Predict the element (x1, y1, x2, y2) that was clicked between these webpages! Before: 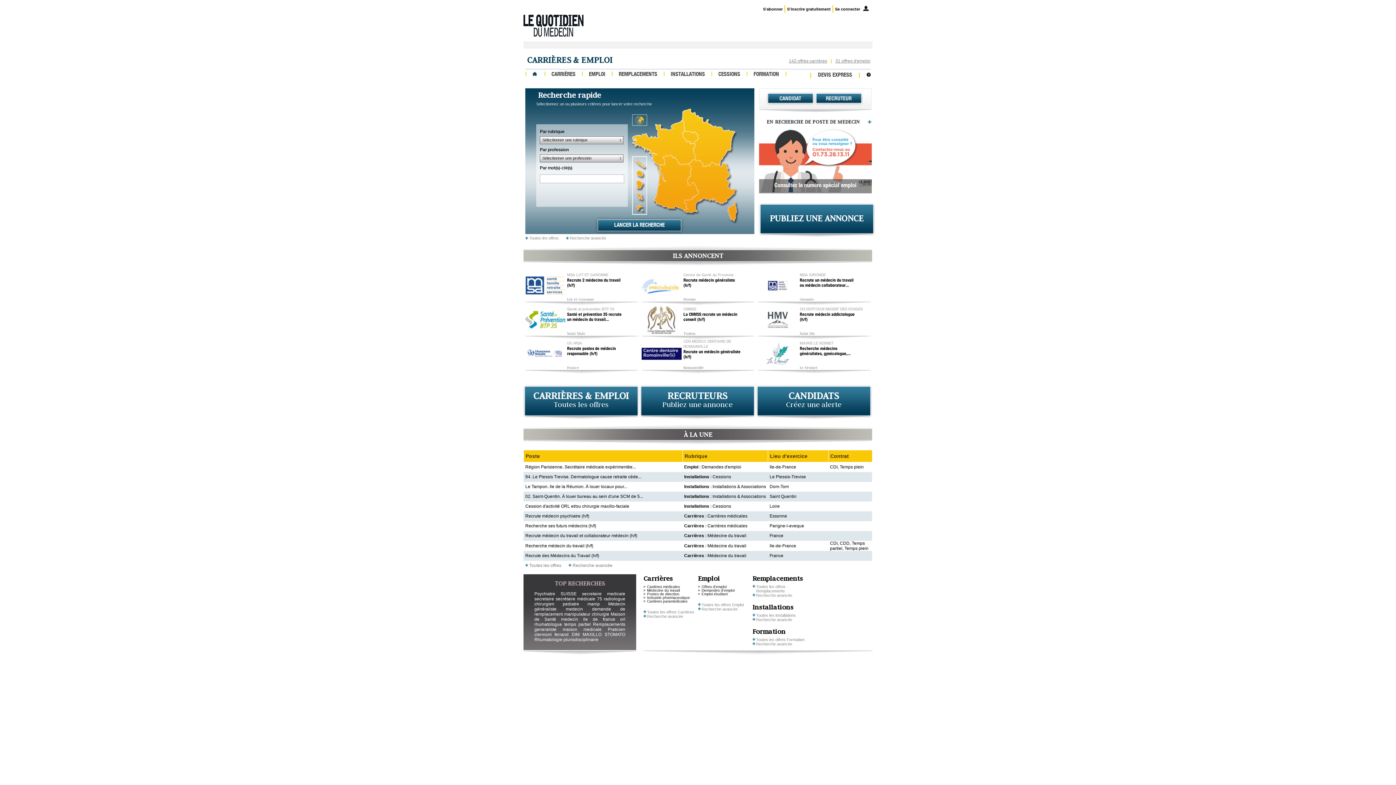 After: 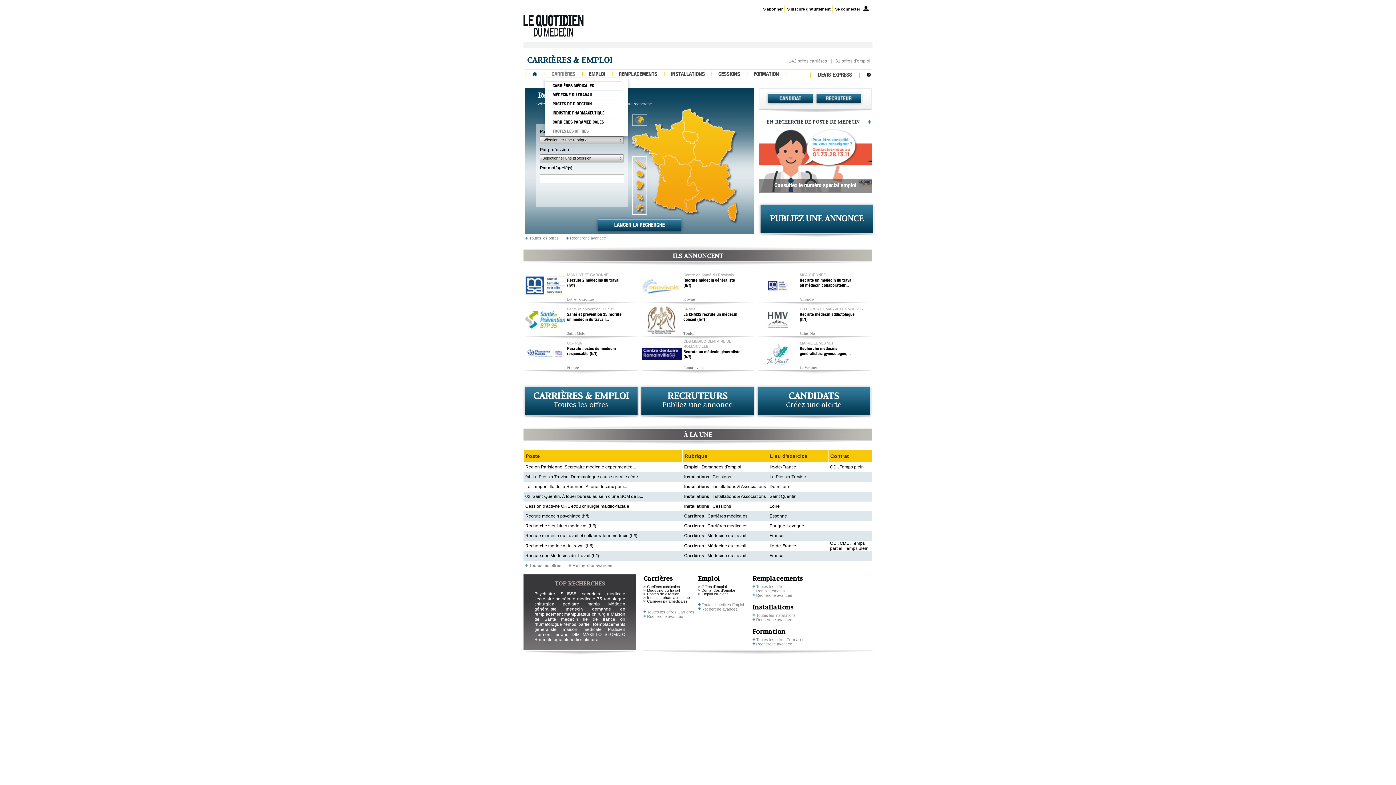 Action: label: CARRIÈRES bbox: (551, 71, 575, 77)